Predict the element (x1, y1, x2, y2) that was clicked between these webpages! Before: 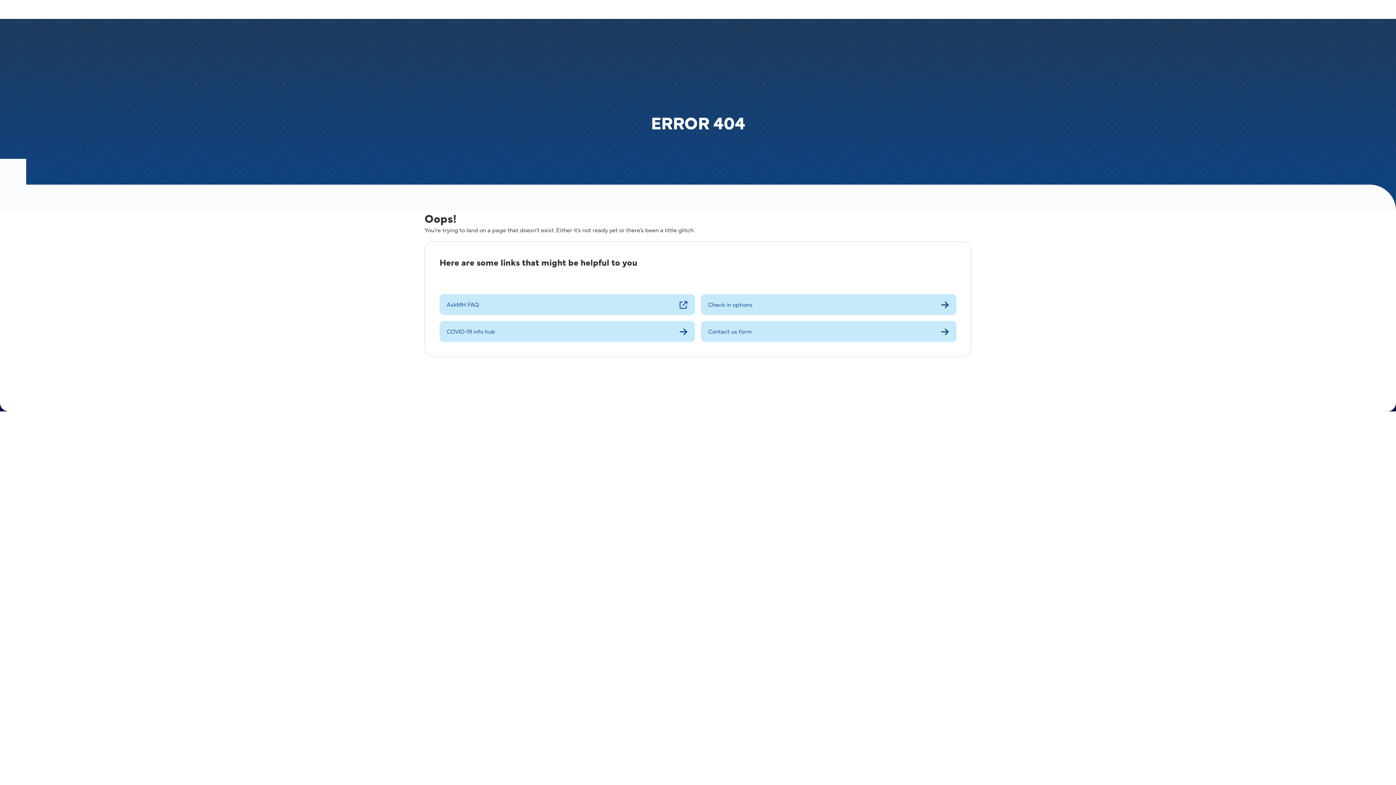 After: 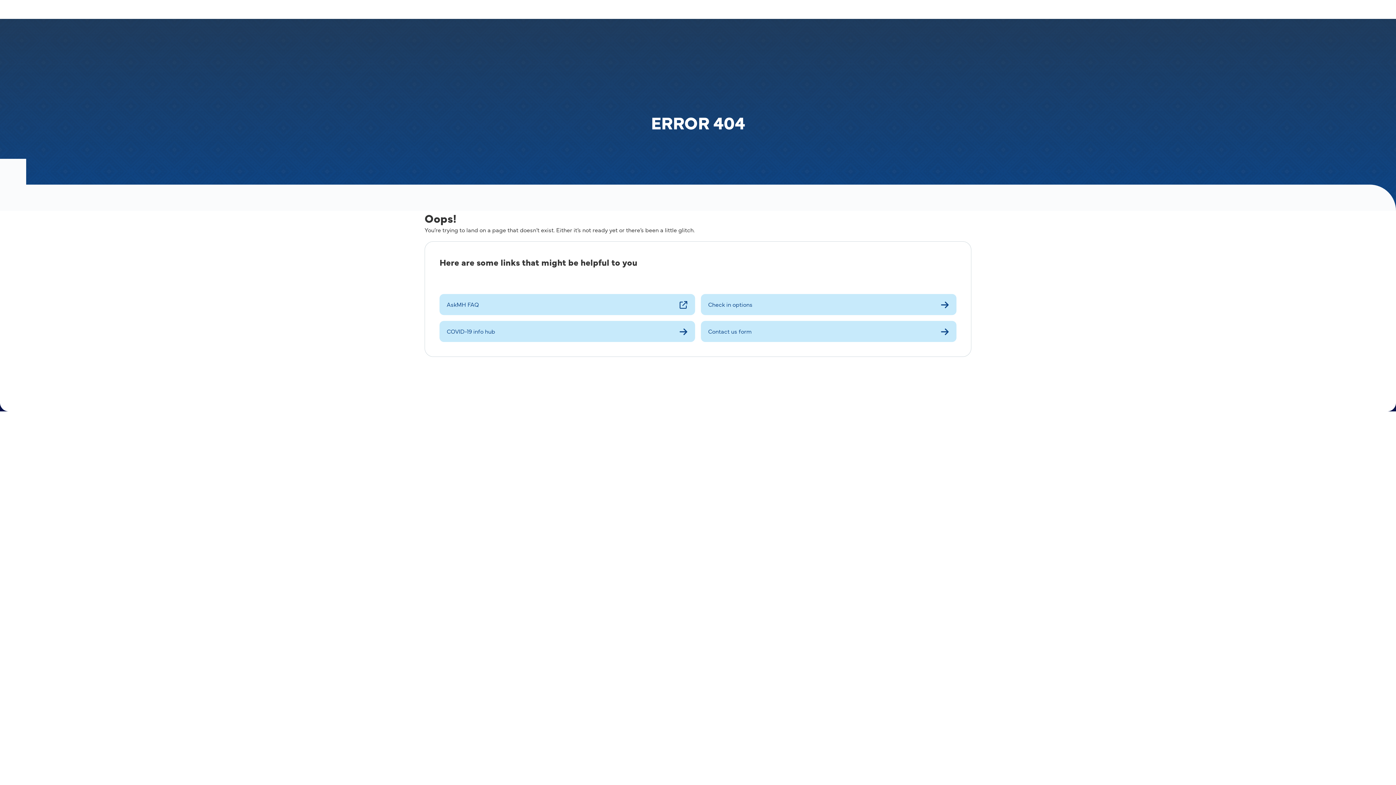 Action: bbox: (439, 321, 695, 342) label: COVID-19 info hub